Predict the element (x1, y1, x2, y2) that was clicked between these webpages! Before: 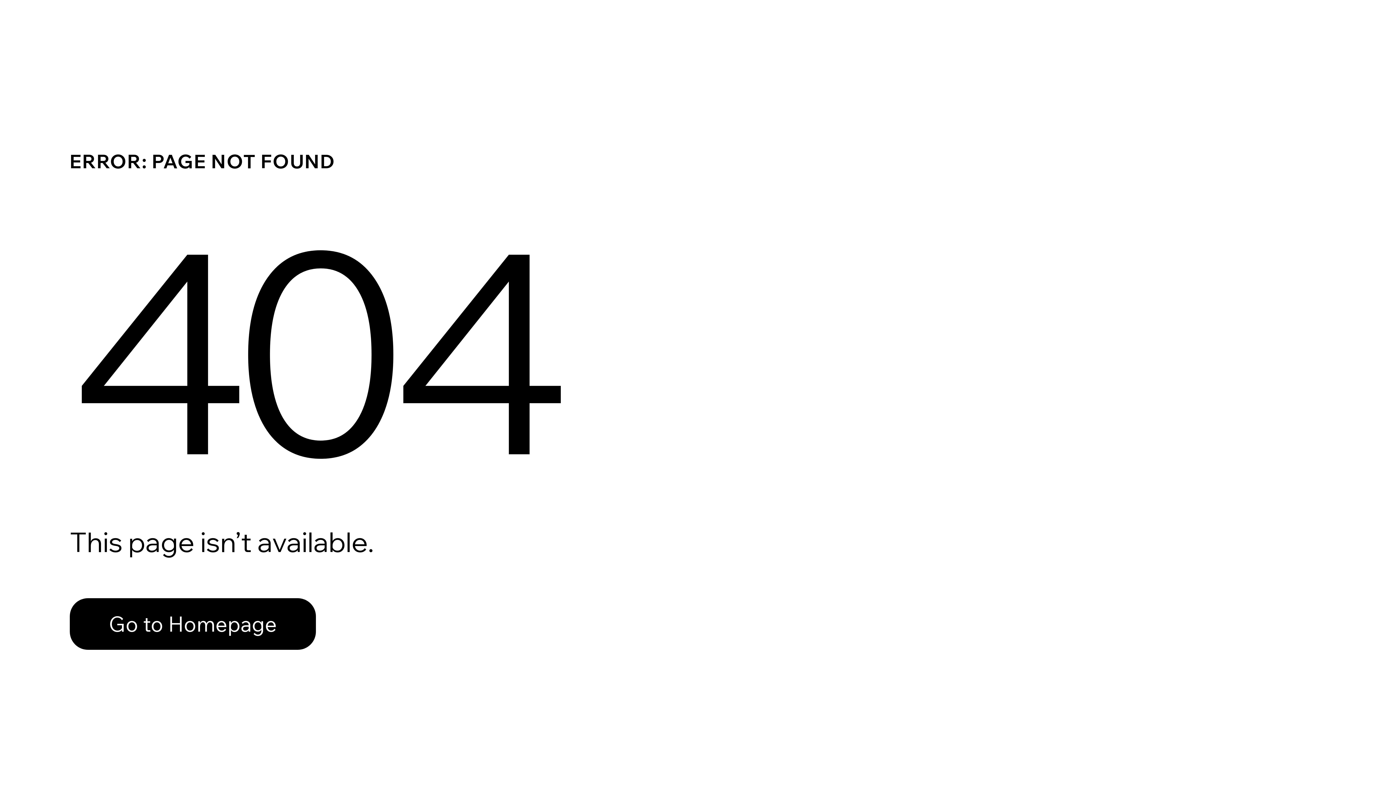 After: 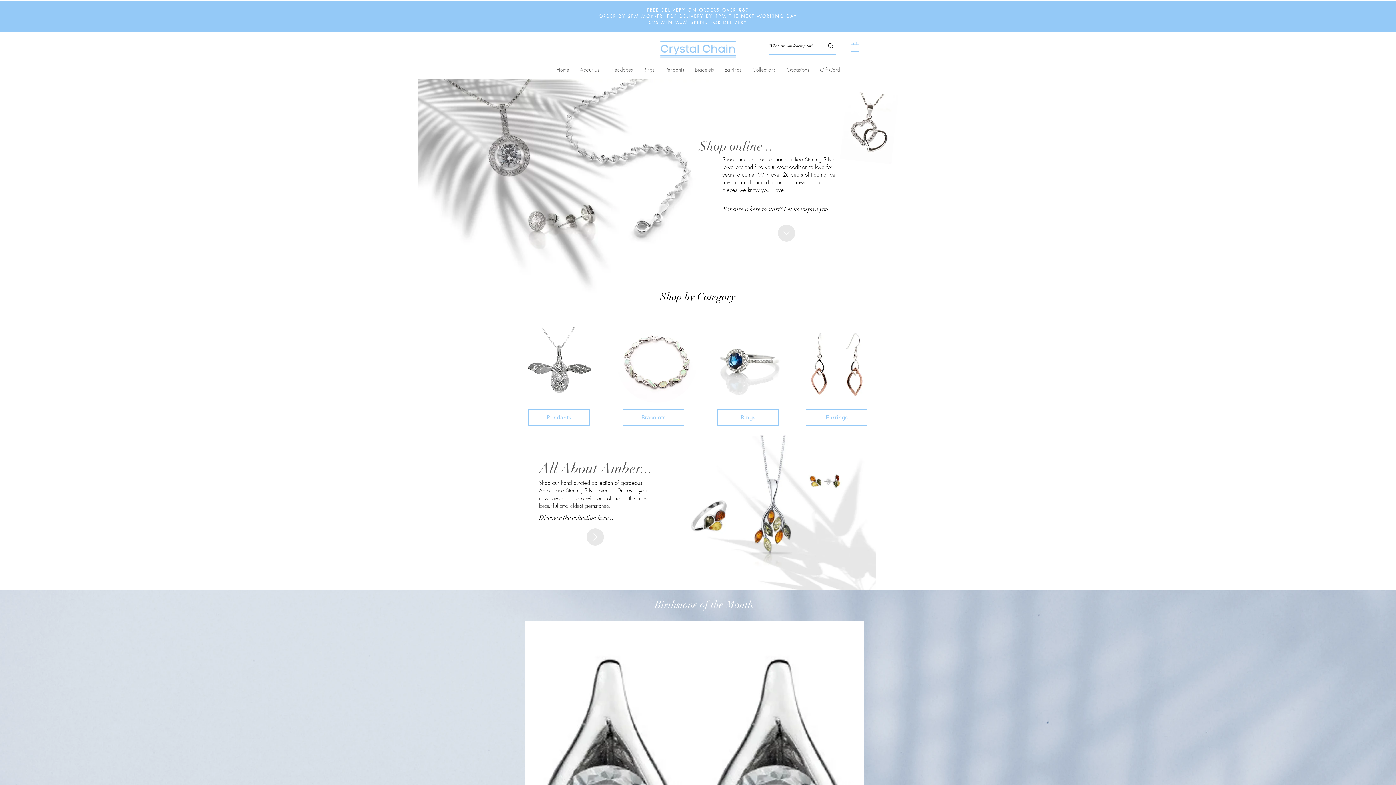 Action: bbox: (69, 582, 768, 659) label: Go to Homepage